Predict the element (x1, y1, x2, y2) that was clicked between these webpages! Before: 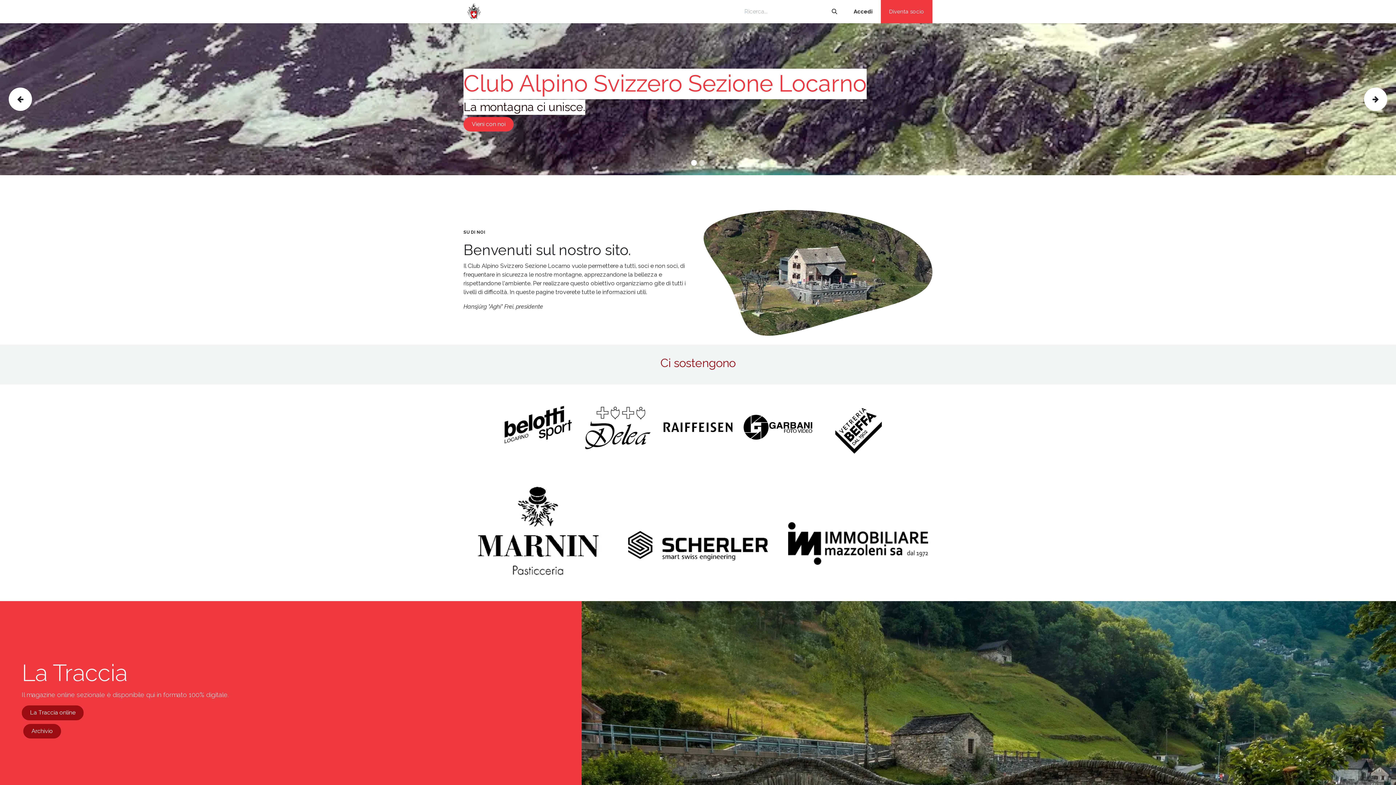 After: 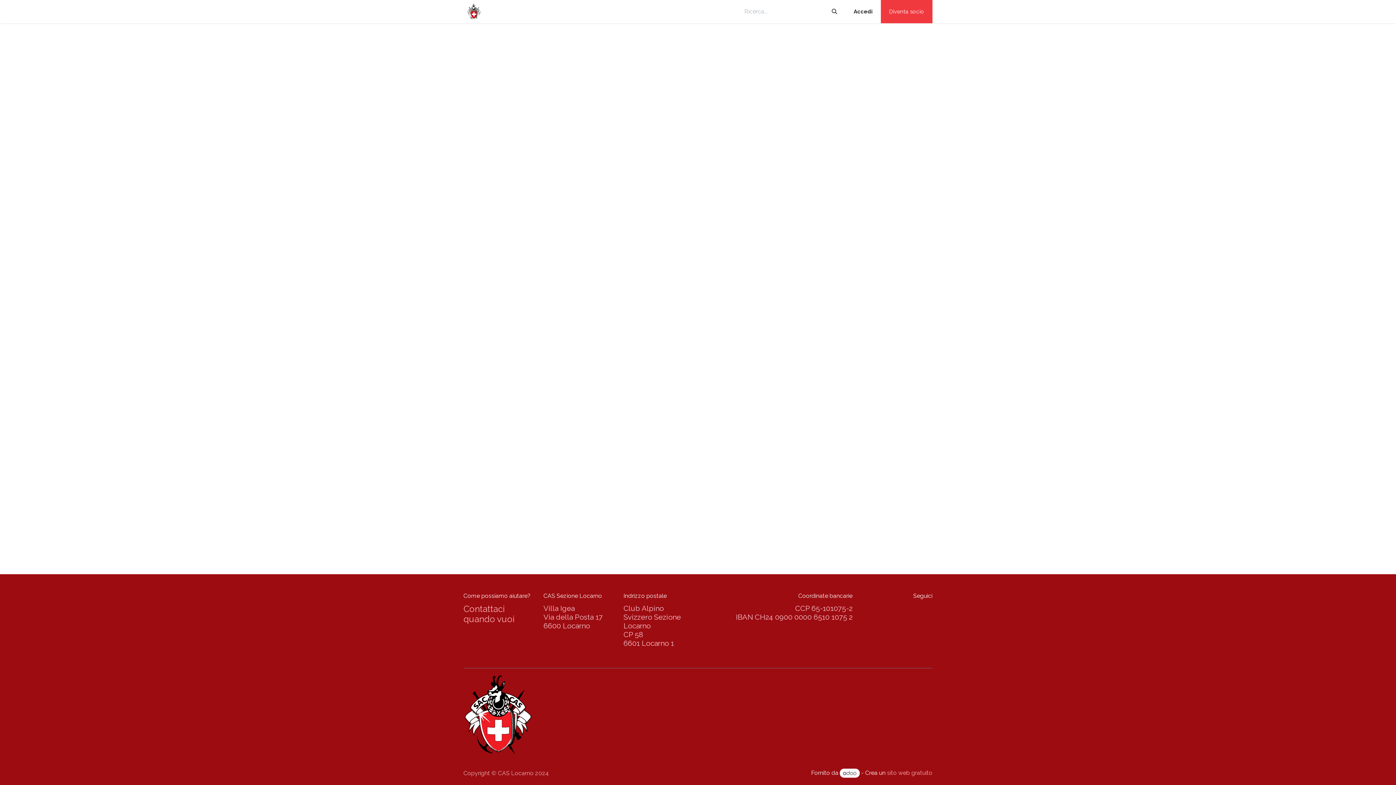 Action: bbox: (845, 0, 881, 23) label: Accedi